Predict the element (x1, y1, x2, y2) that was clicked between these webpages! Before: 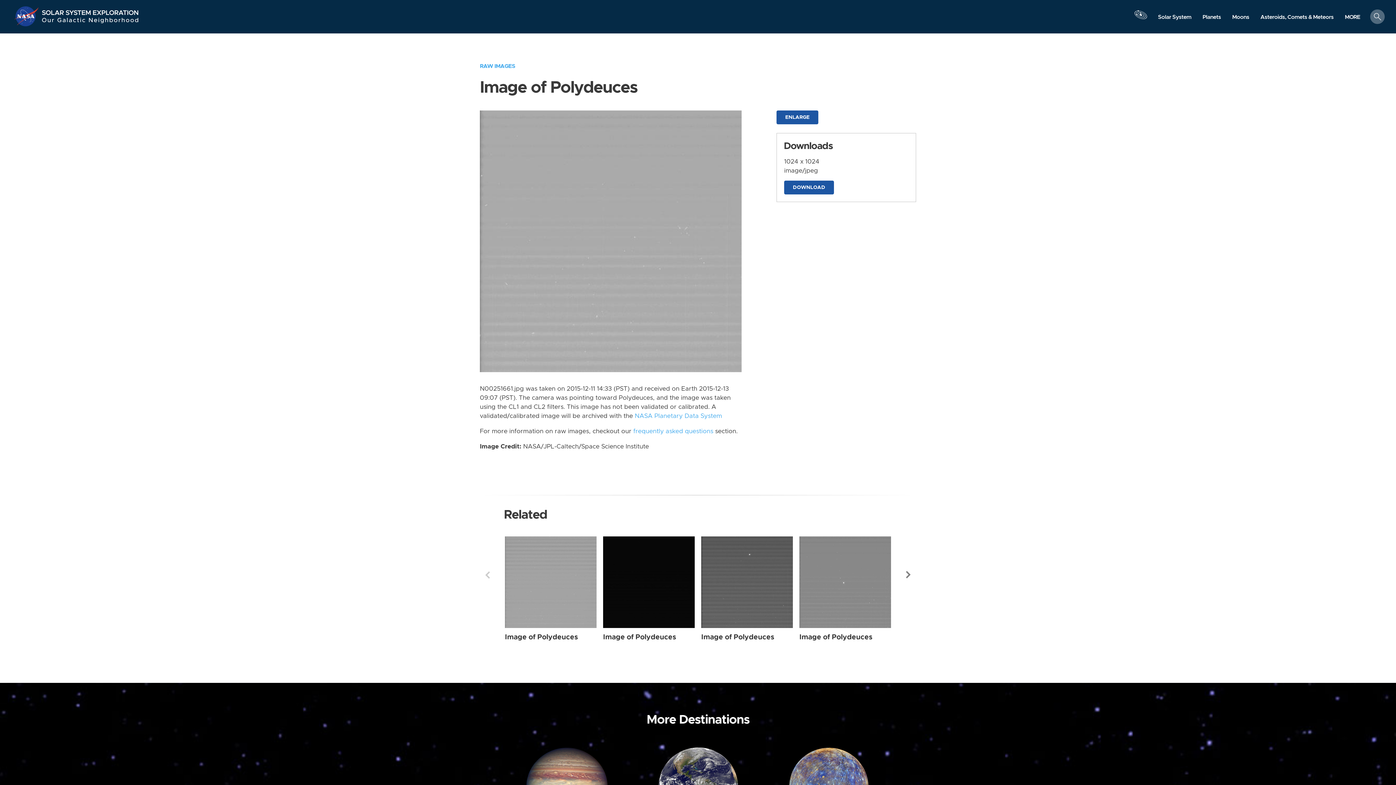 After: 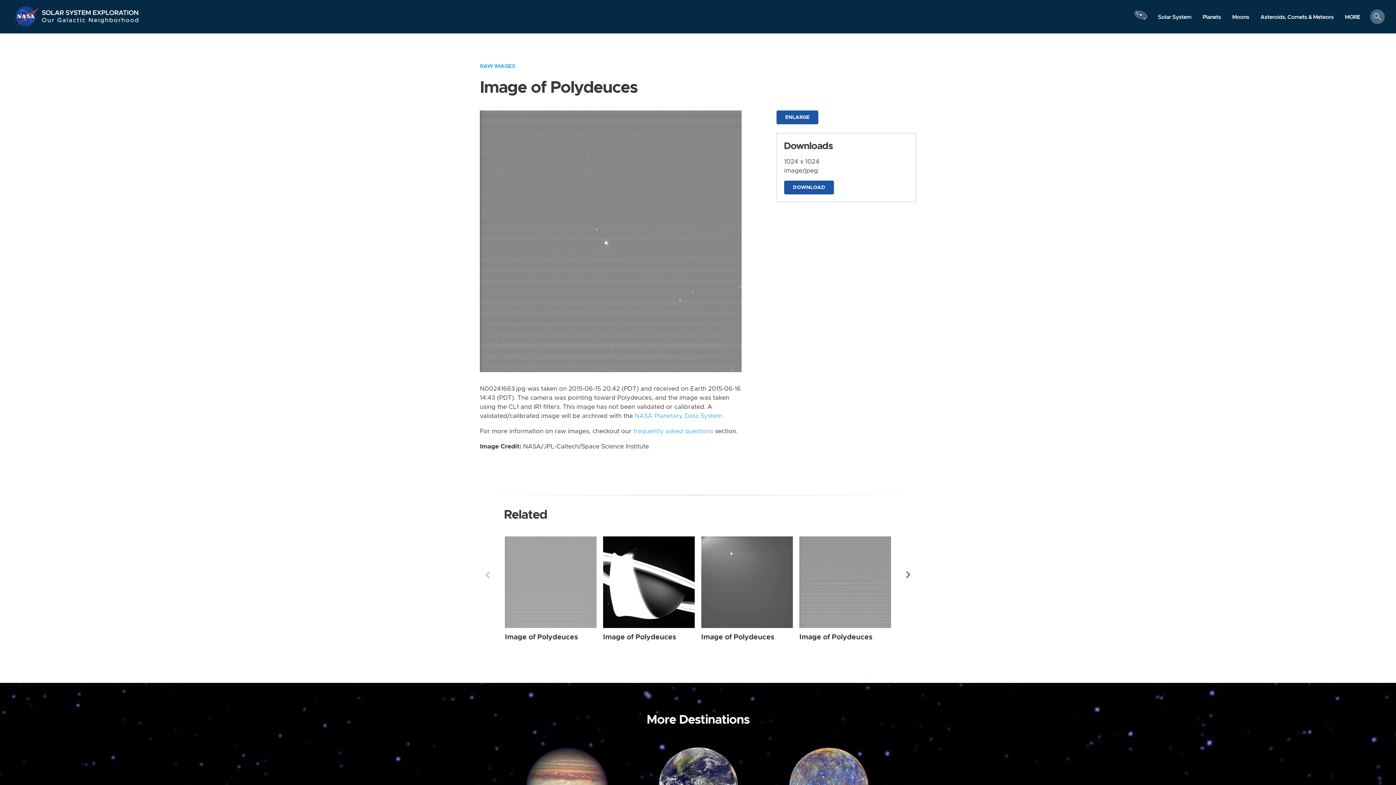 Action: bbox: (799, 633, 872, 640) label: Image of Polydeuces